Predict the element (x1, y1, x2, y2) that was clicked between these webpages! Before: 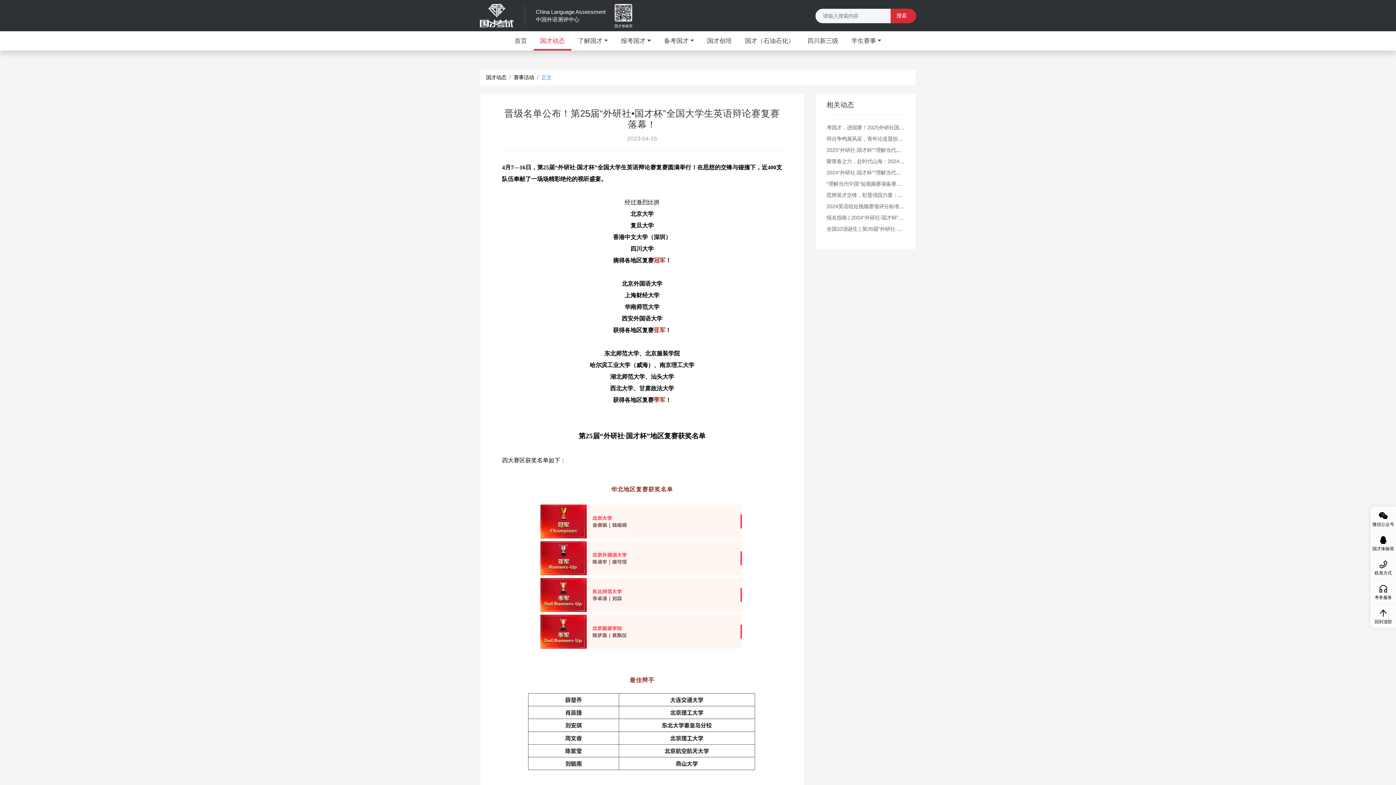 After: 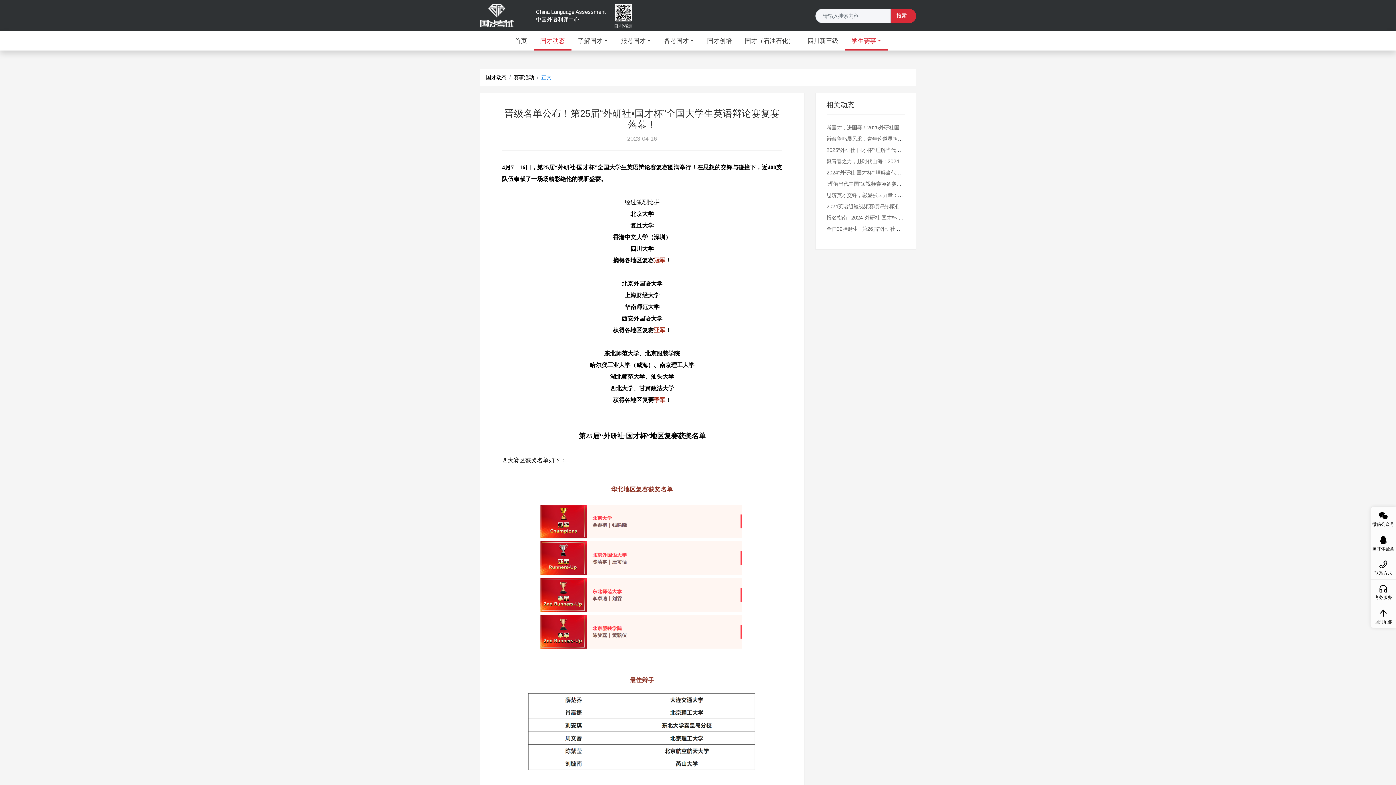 Action: bbox: (845, 31, 888, 50) label: 学生赛事